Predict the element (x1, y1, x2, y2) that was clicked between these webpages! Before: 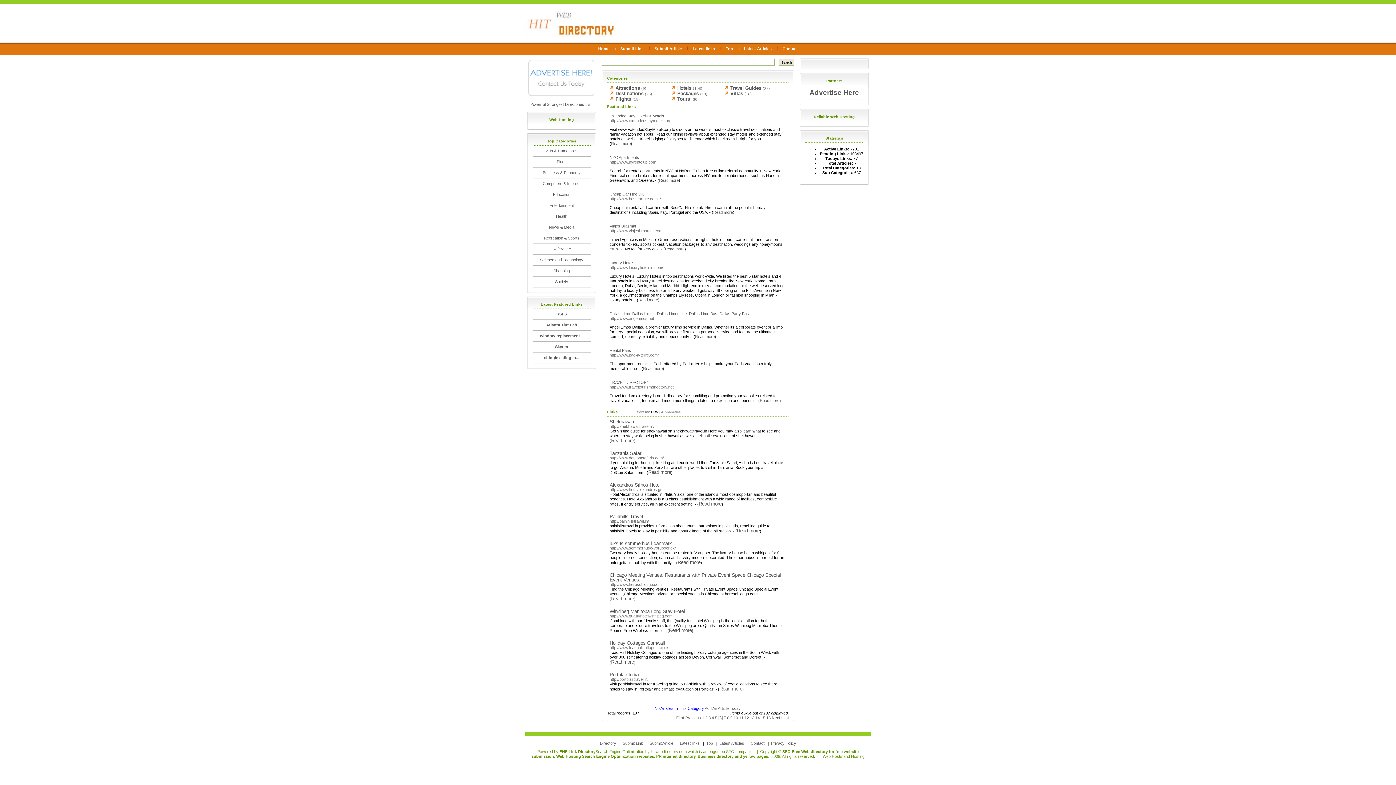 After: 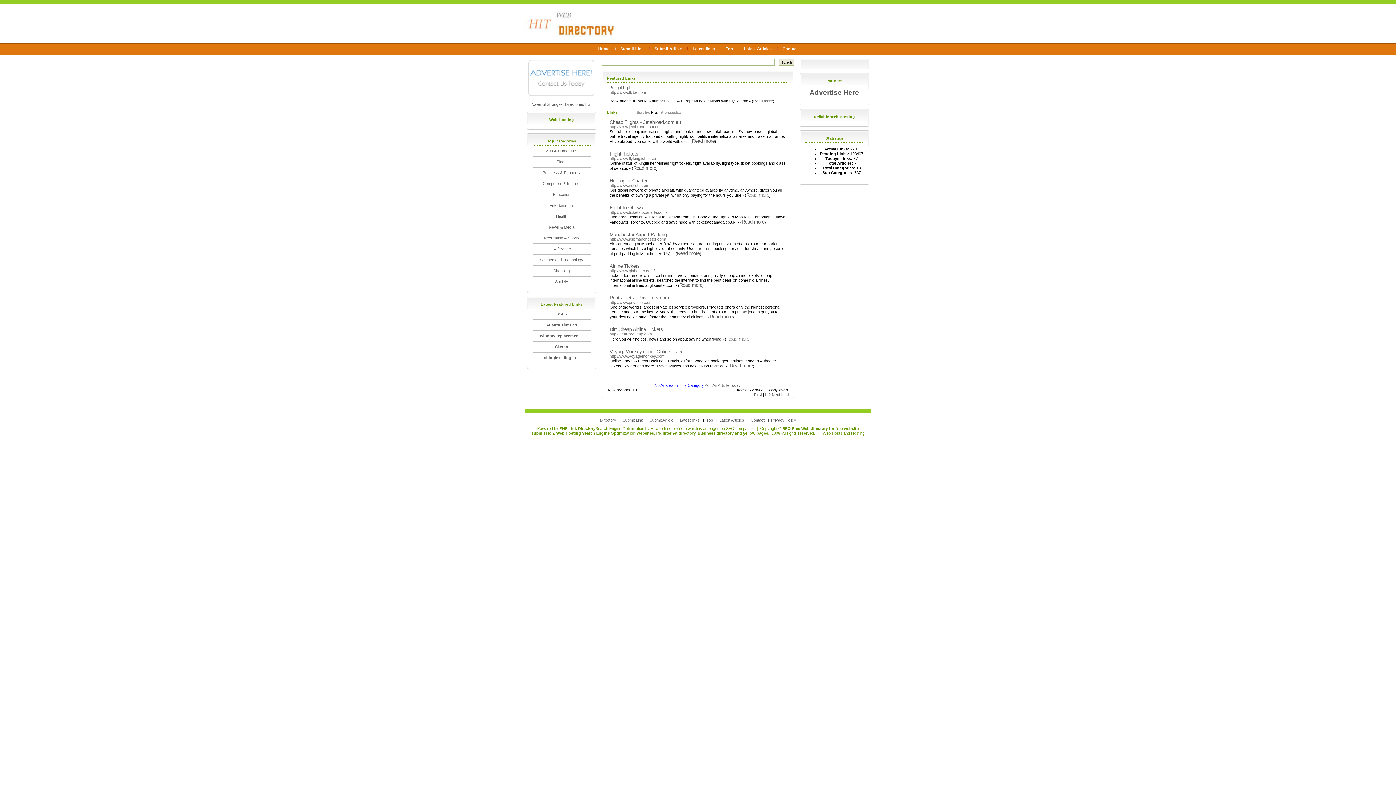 Action: bbox: (615, 96, 631, 101) label: Flights